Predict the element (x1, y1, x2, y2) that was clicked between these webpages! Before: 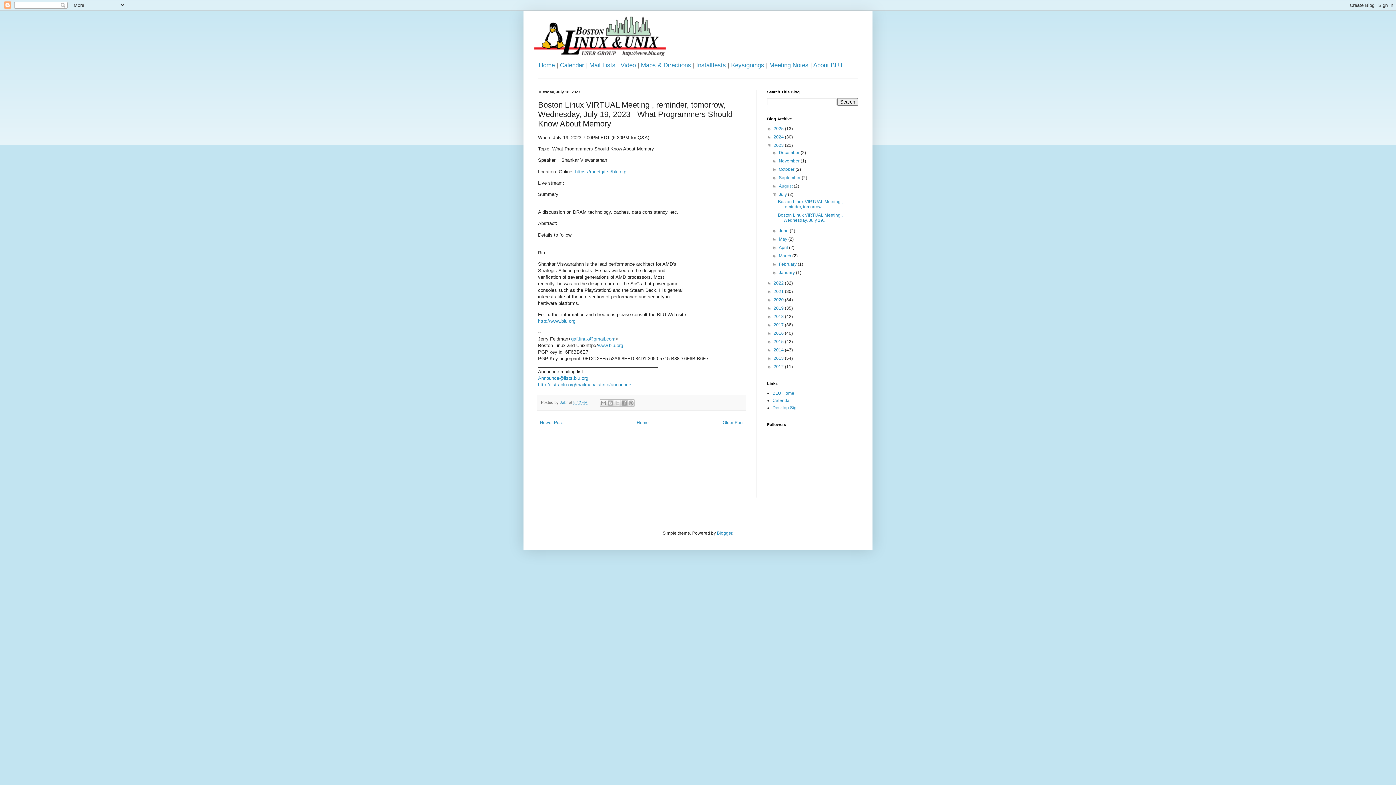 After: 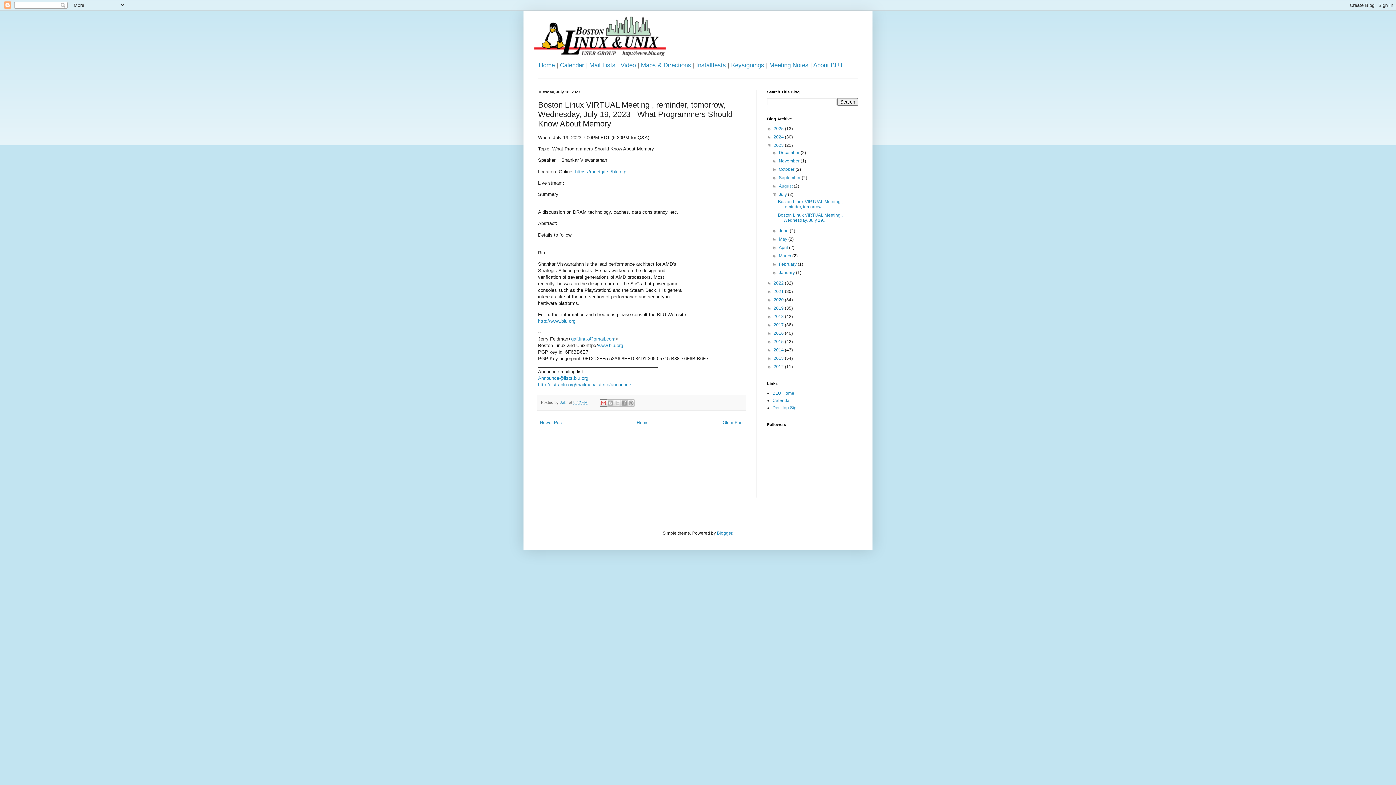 Action: bbox: (600, 399, 607, 406) label: Email This